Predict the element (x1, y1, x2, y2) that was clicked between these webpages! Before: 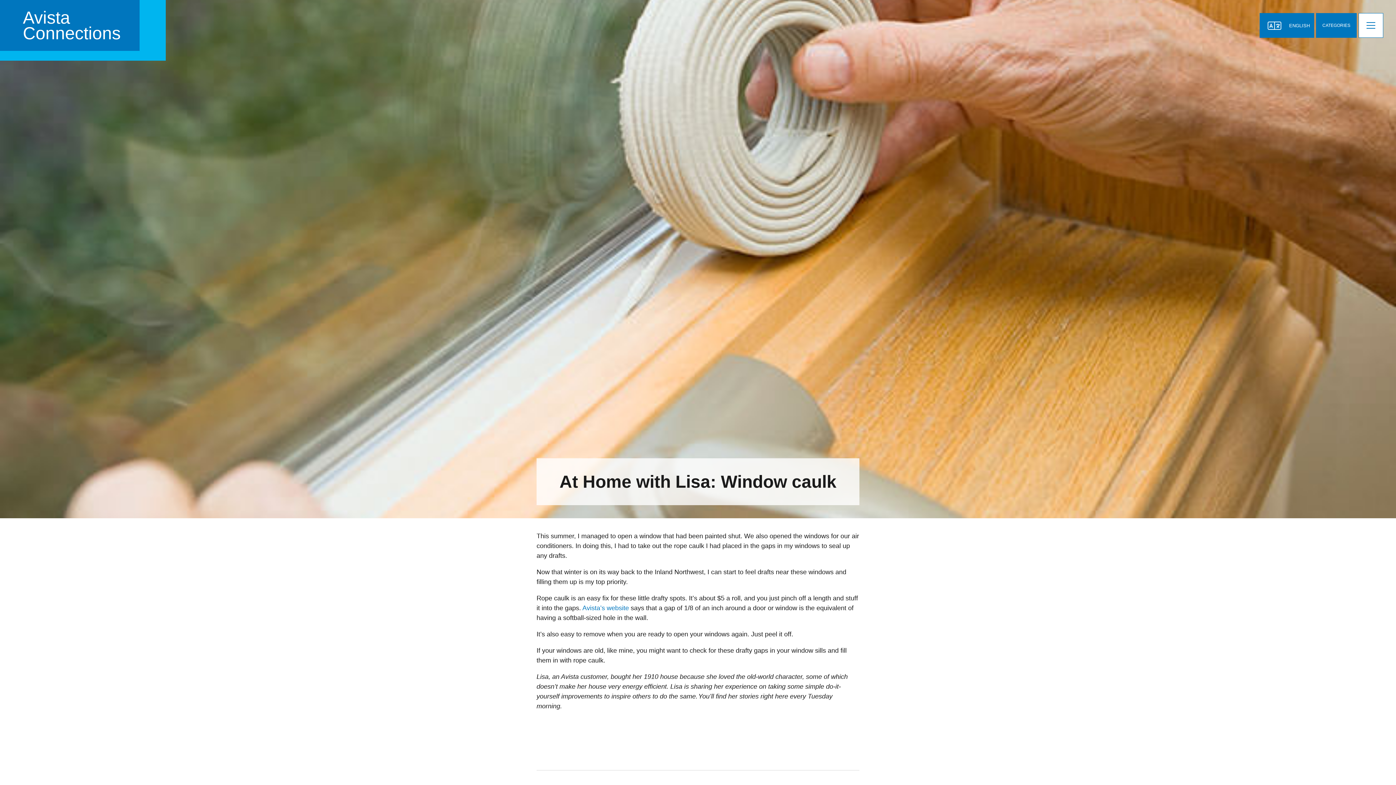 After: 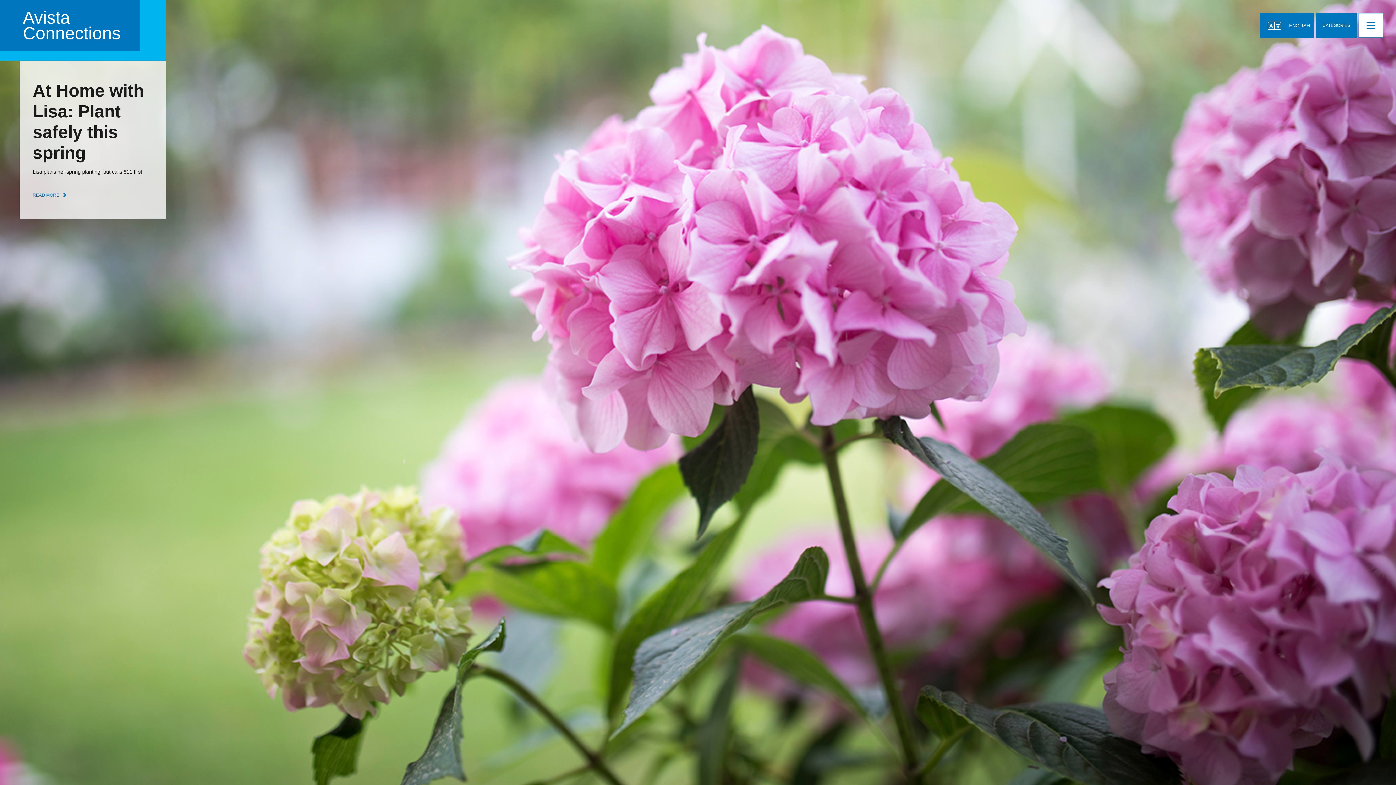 Action: label: Avista
Connections bbox: (0, 0, 165, 60)